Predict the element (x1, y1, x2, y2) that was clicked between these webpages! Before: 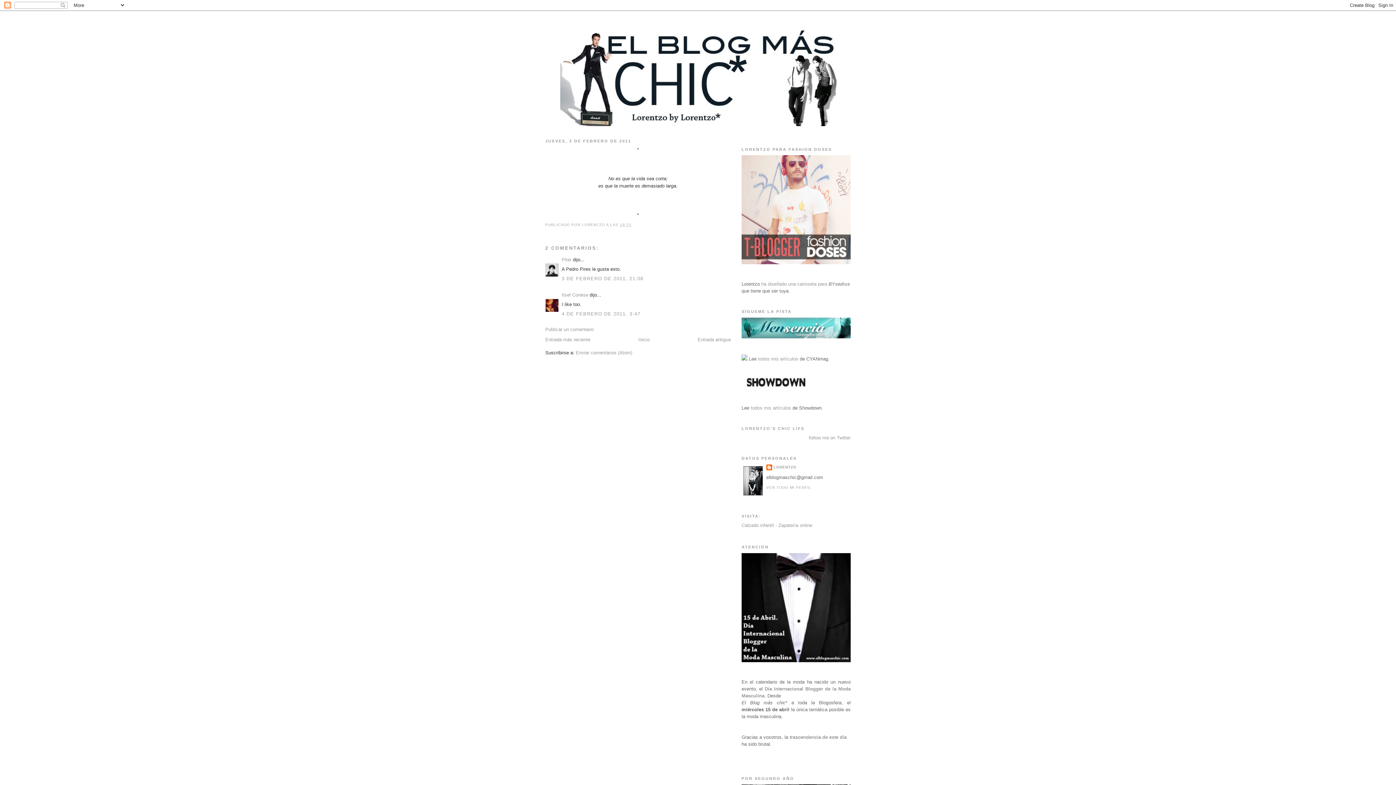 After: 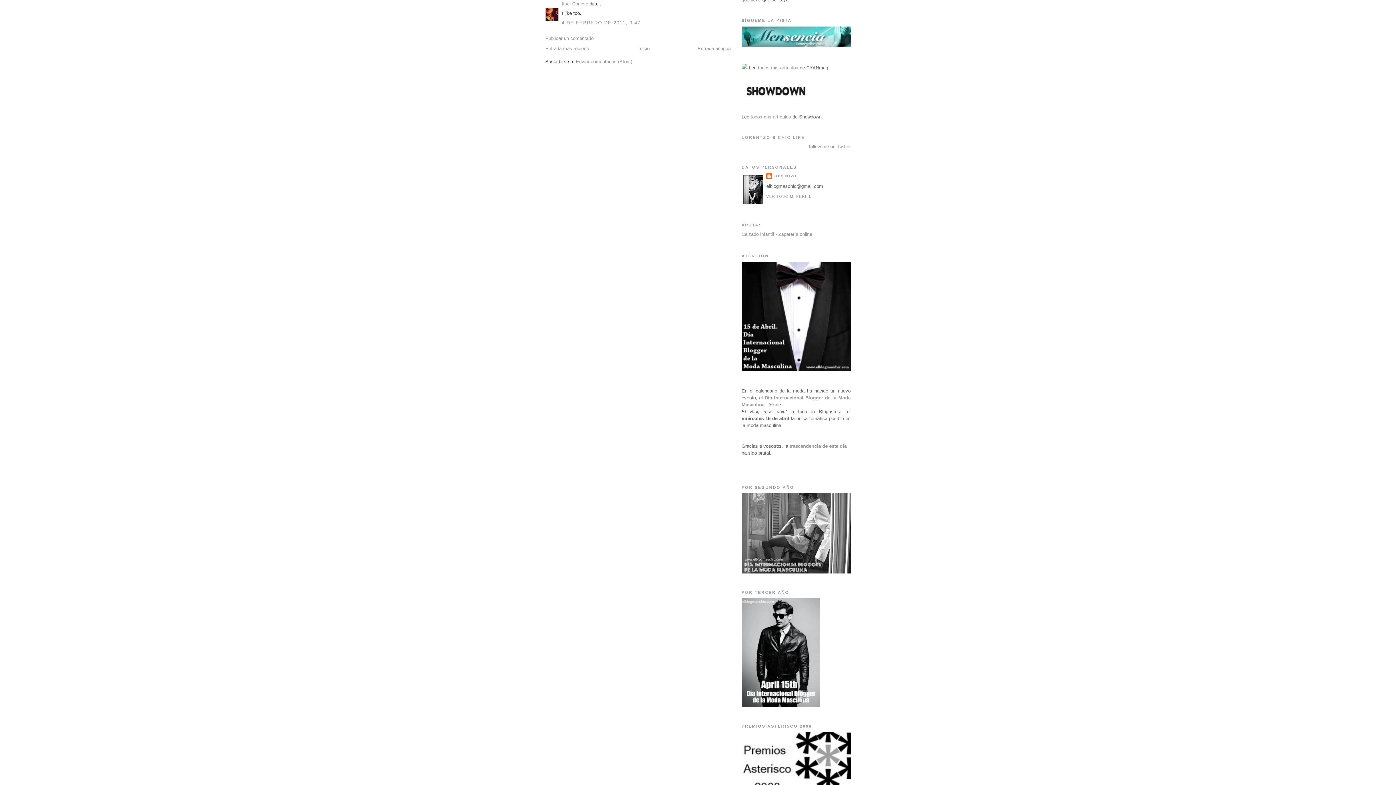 Action: bbox: (561, 311, 640, 316) label: 4 DE FEBRERO DE 2011, 3:47